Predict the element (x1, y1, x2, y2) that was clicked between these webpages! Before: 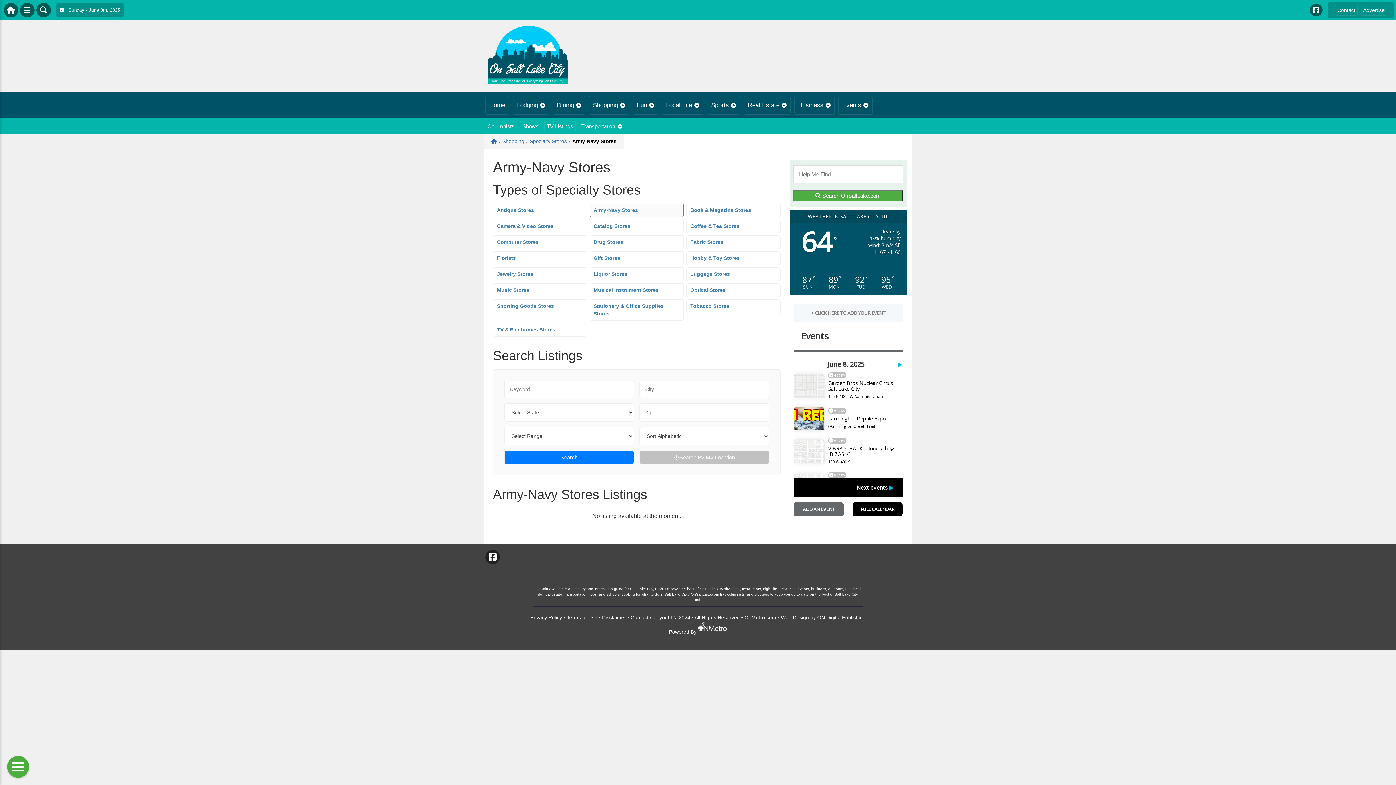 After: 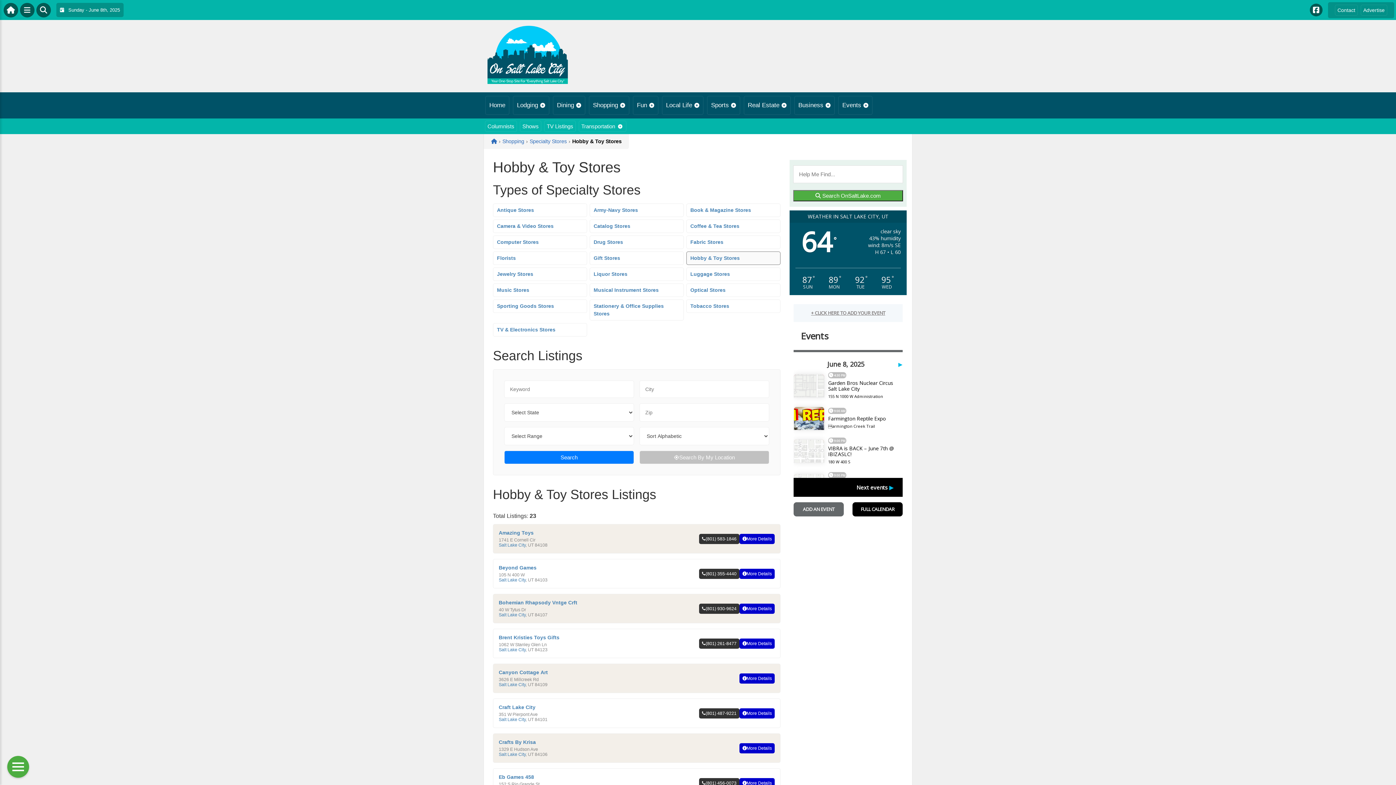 Action: bbox: (686, 251, 780, 265) label: Hobby & Toy Stores